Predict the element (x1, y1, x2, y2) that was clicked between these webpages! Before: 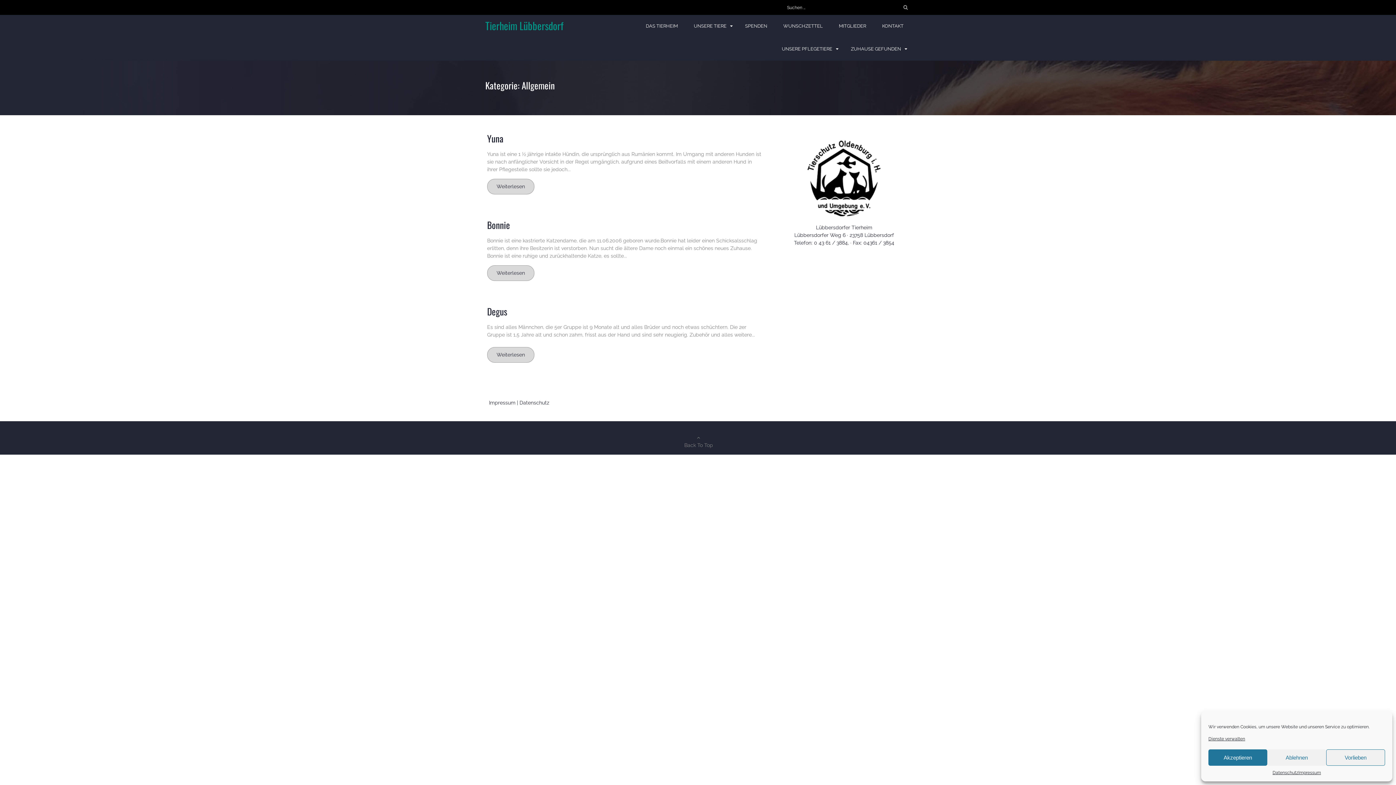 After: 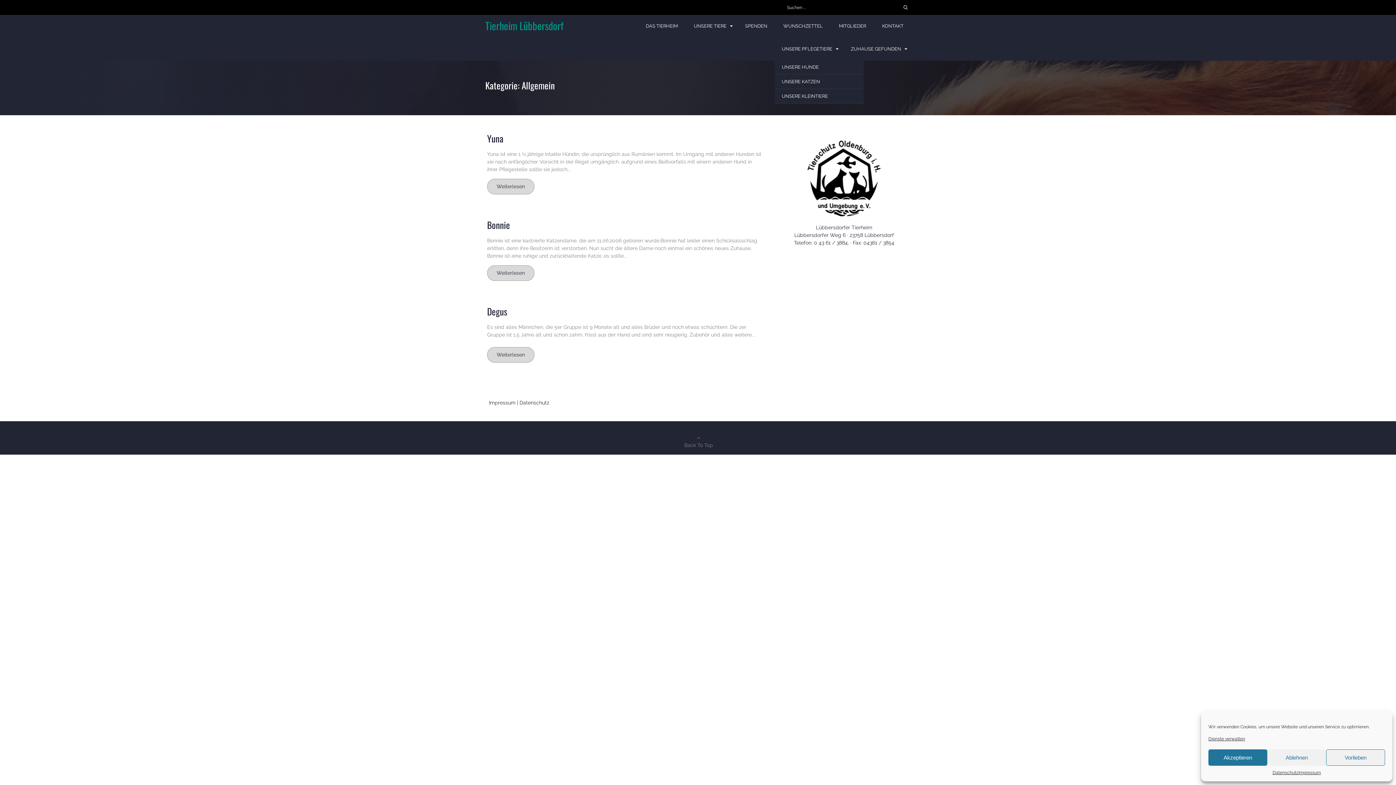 Action: bbox: (782, 37, 835, 60) label: UNSERE PFLEGETIERE